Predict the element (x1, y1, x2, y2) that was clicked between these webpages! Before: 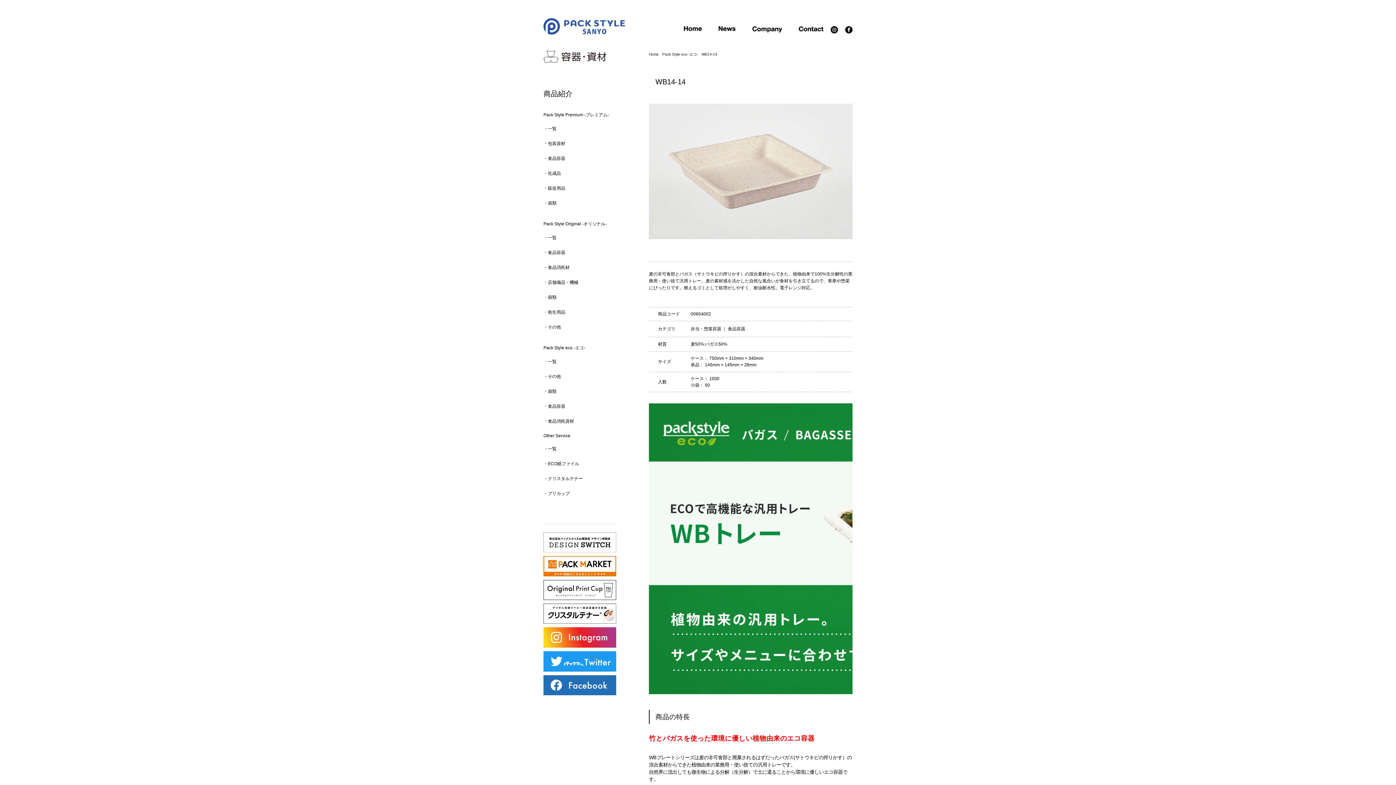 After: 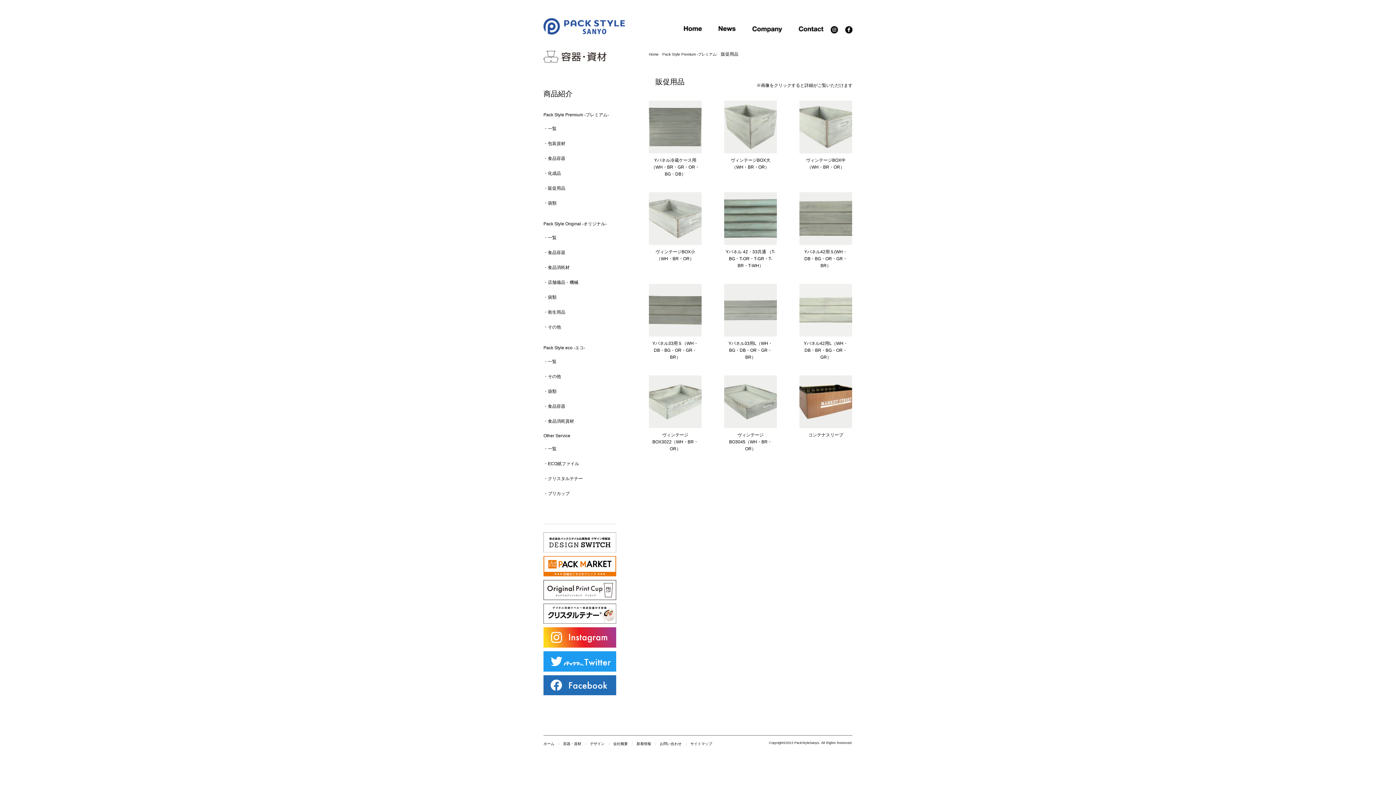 Action: label: ・販促用品 bbox: (543, 185, 565, 190)